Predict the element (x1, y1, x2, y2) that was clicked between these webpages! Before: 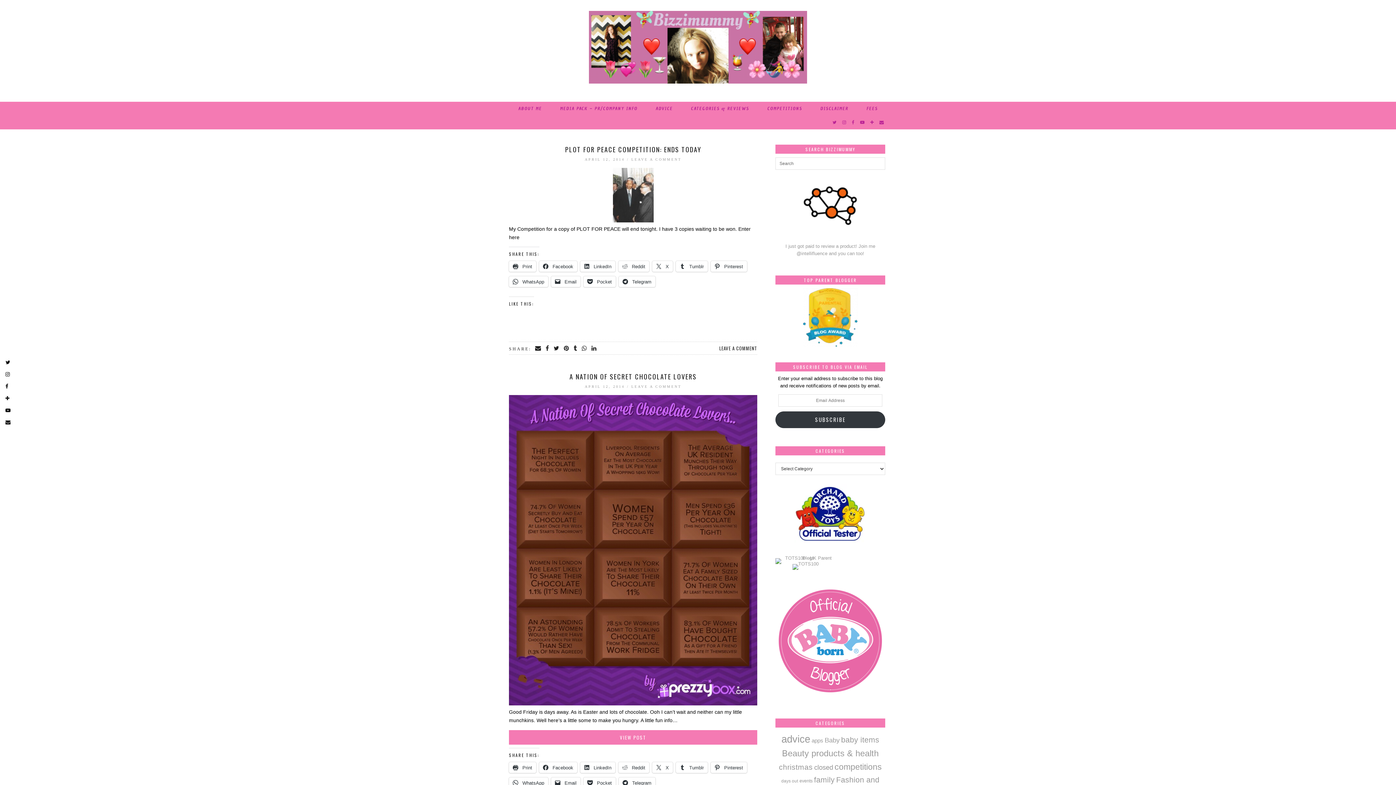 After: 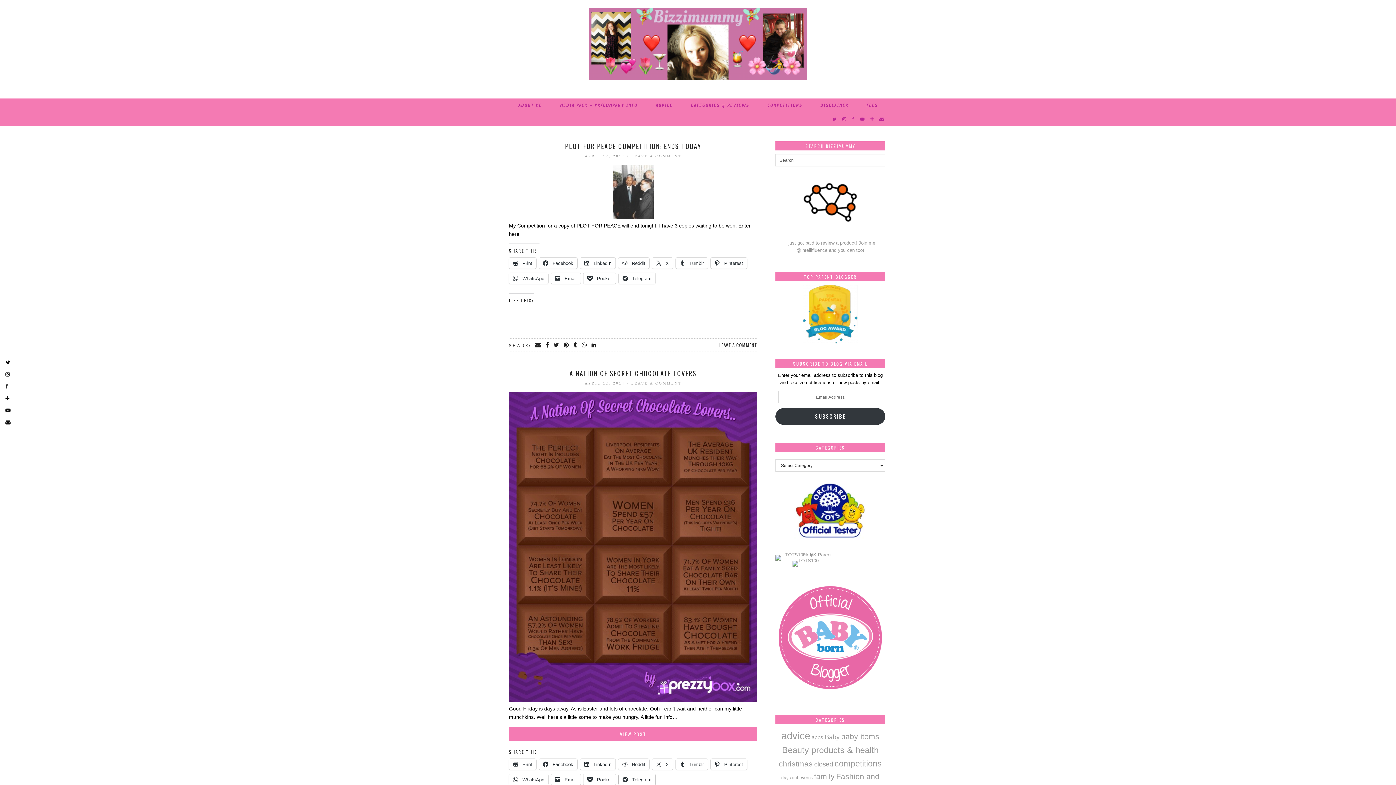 Action: label:  Telegram bbox: (618, 777, 655, 788)